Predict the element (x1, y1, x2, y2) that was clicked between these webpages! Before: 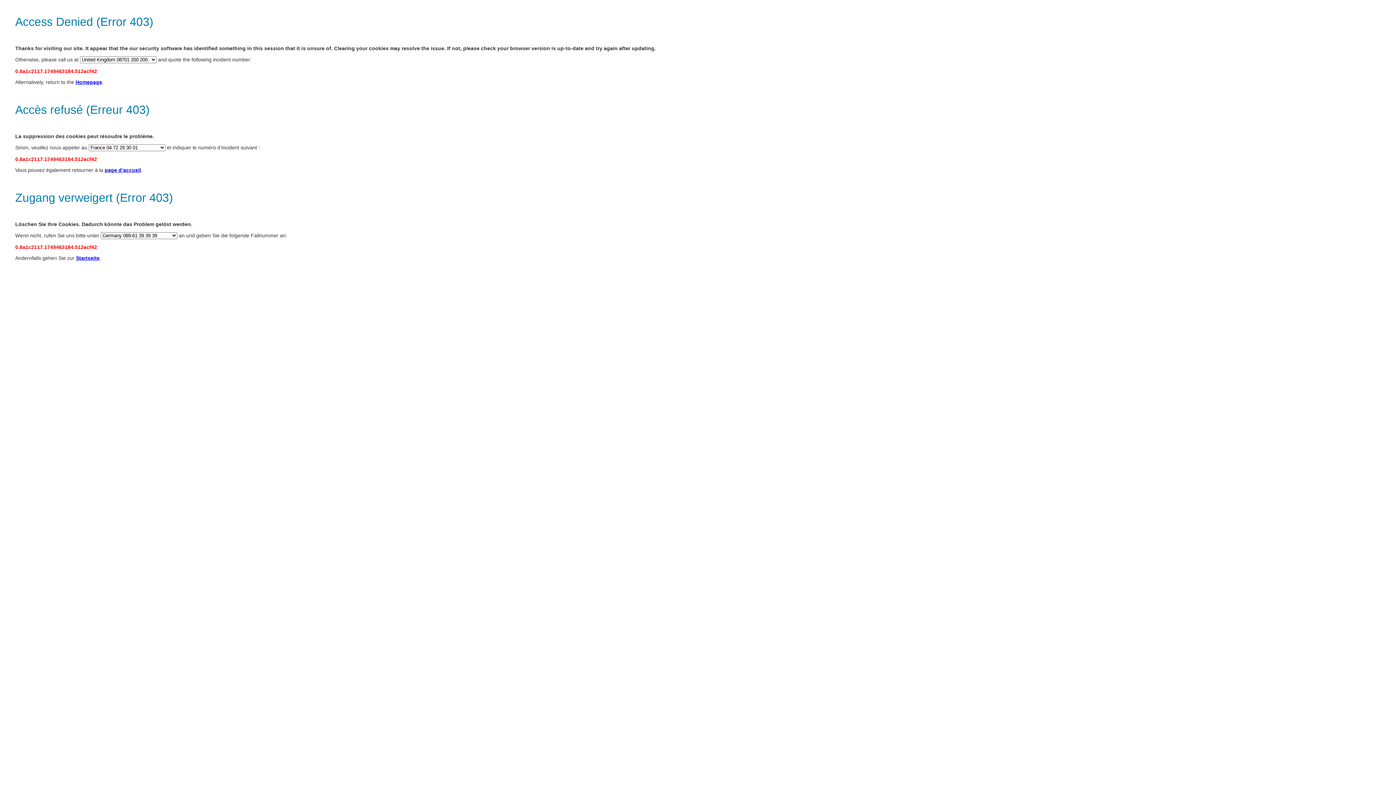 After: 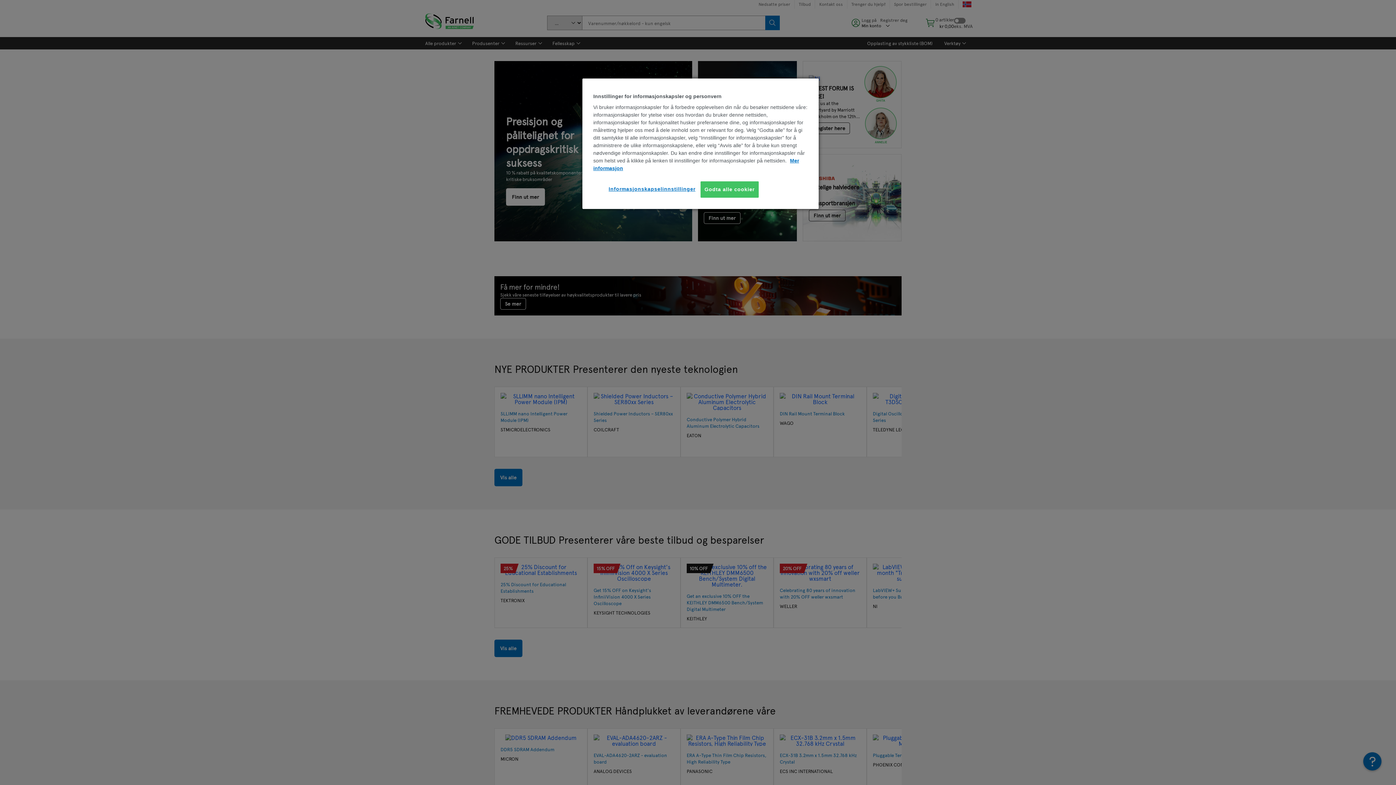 Action: label: page d’accueil bbox: (104, 167, 141, 173)